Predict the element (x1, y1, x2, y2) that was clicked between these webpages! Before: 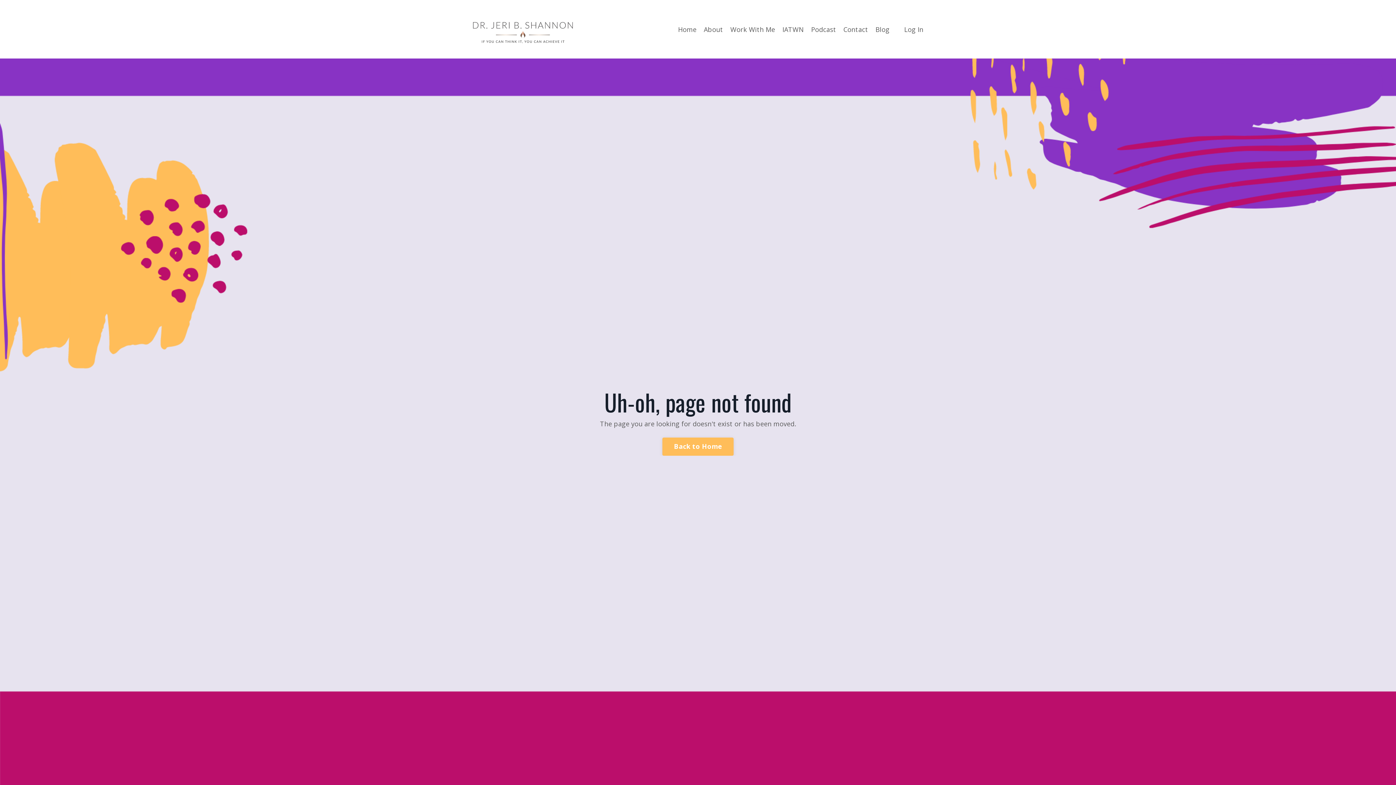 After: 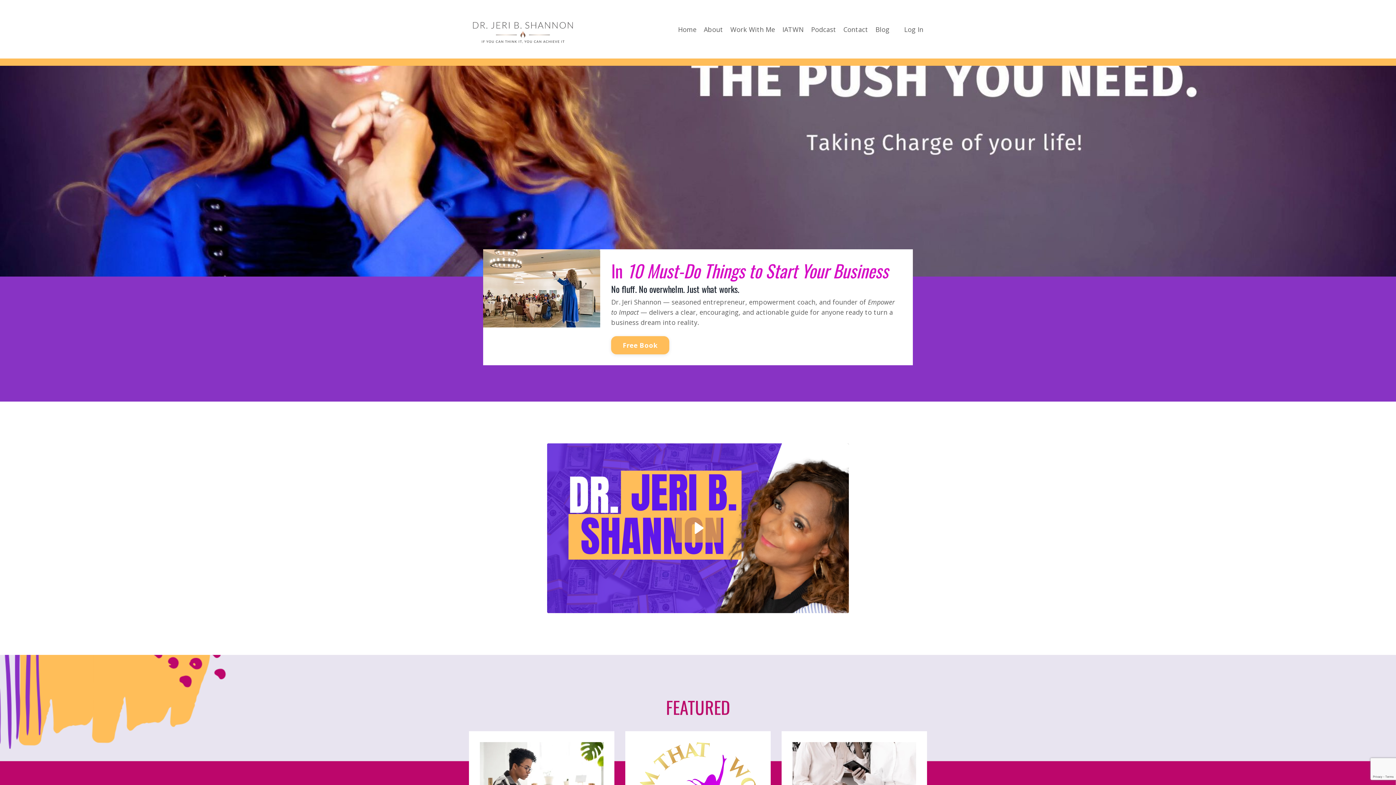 Action: bbox: (469, 7, 578, 50)